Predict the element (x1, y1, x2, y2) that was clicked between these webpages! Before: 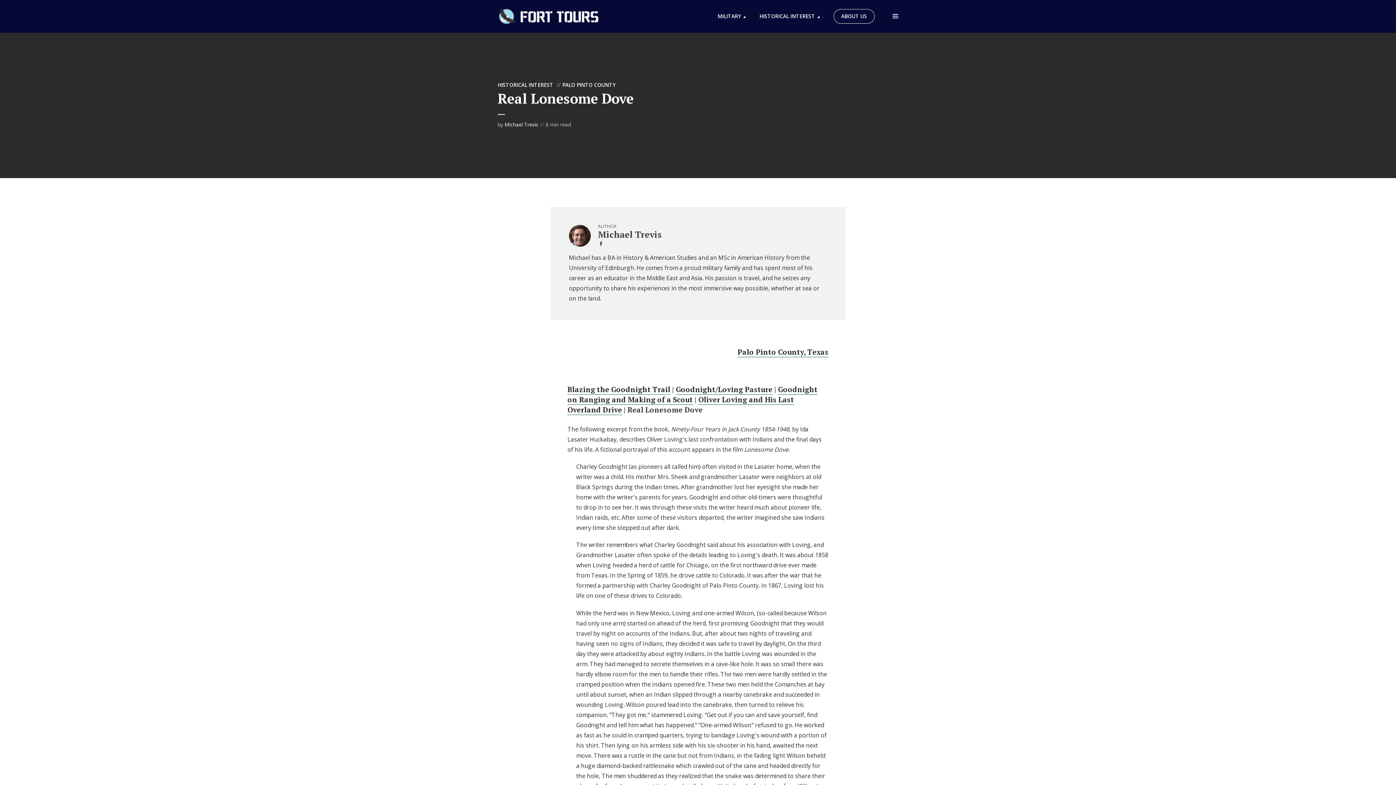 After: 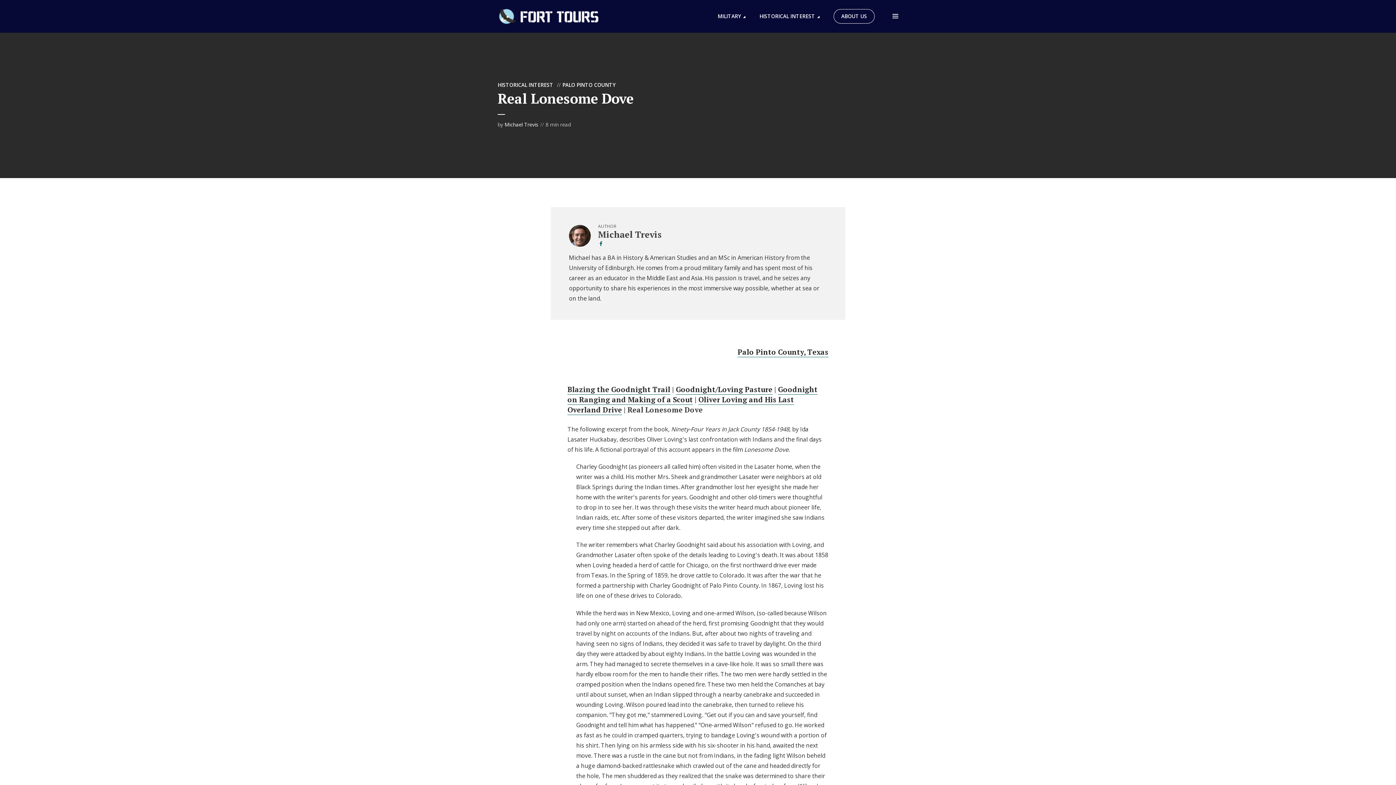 Action: bbox: (597, 239, 605, 248)